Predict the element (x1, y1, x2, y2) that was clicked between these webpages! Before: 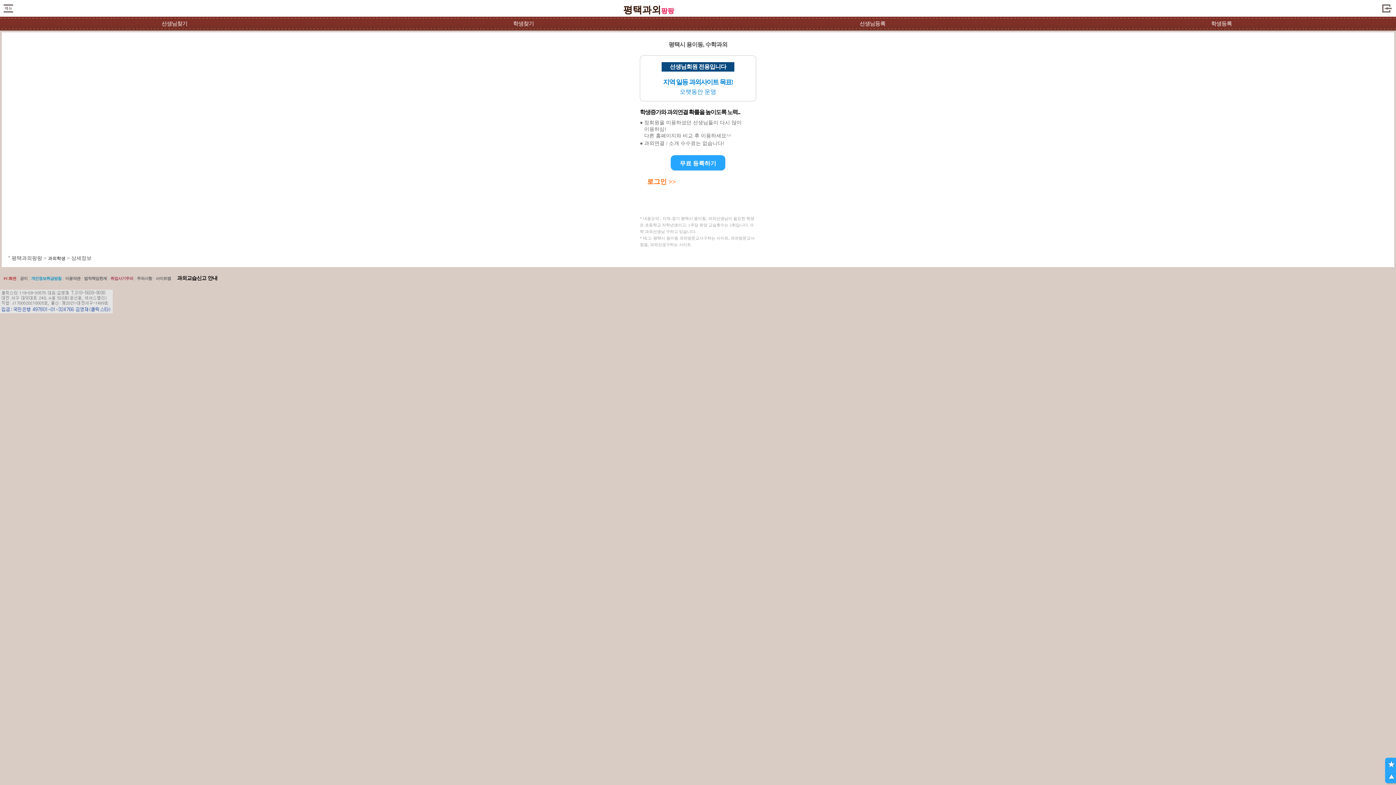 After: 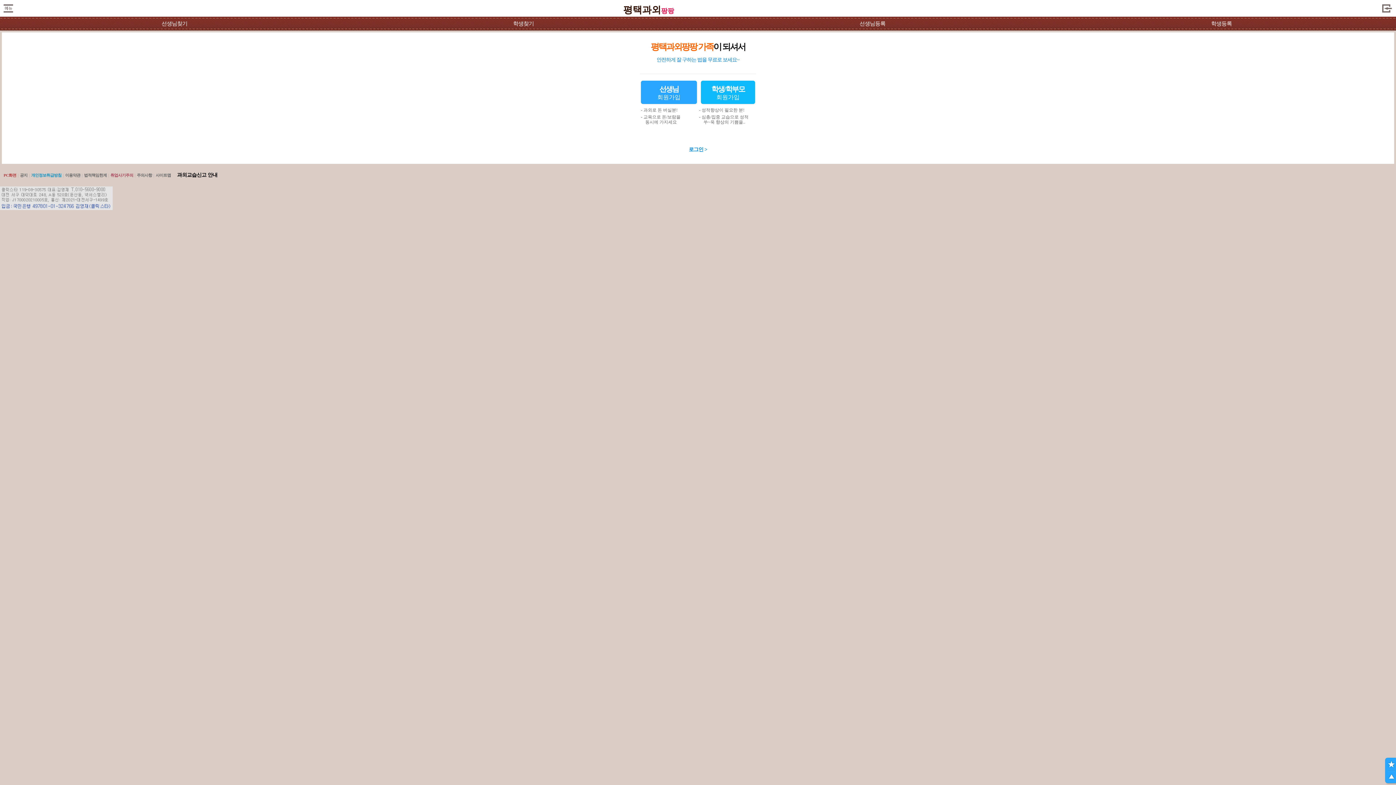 Action: bbox: (136, 274, 152, 282) label: 주의사항